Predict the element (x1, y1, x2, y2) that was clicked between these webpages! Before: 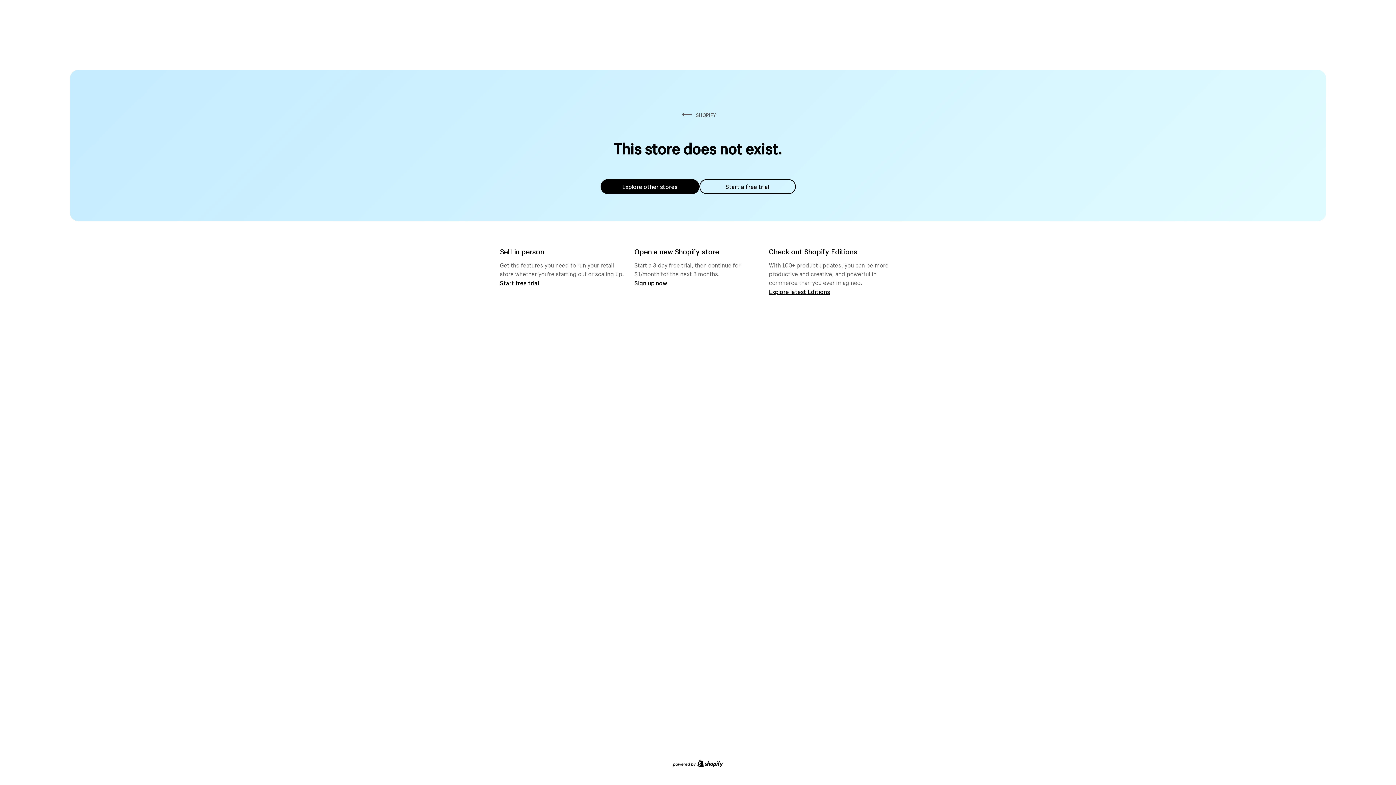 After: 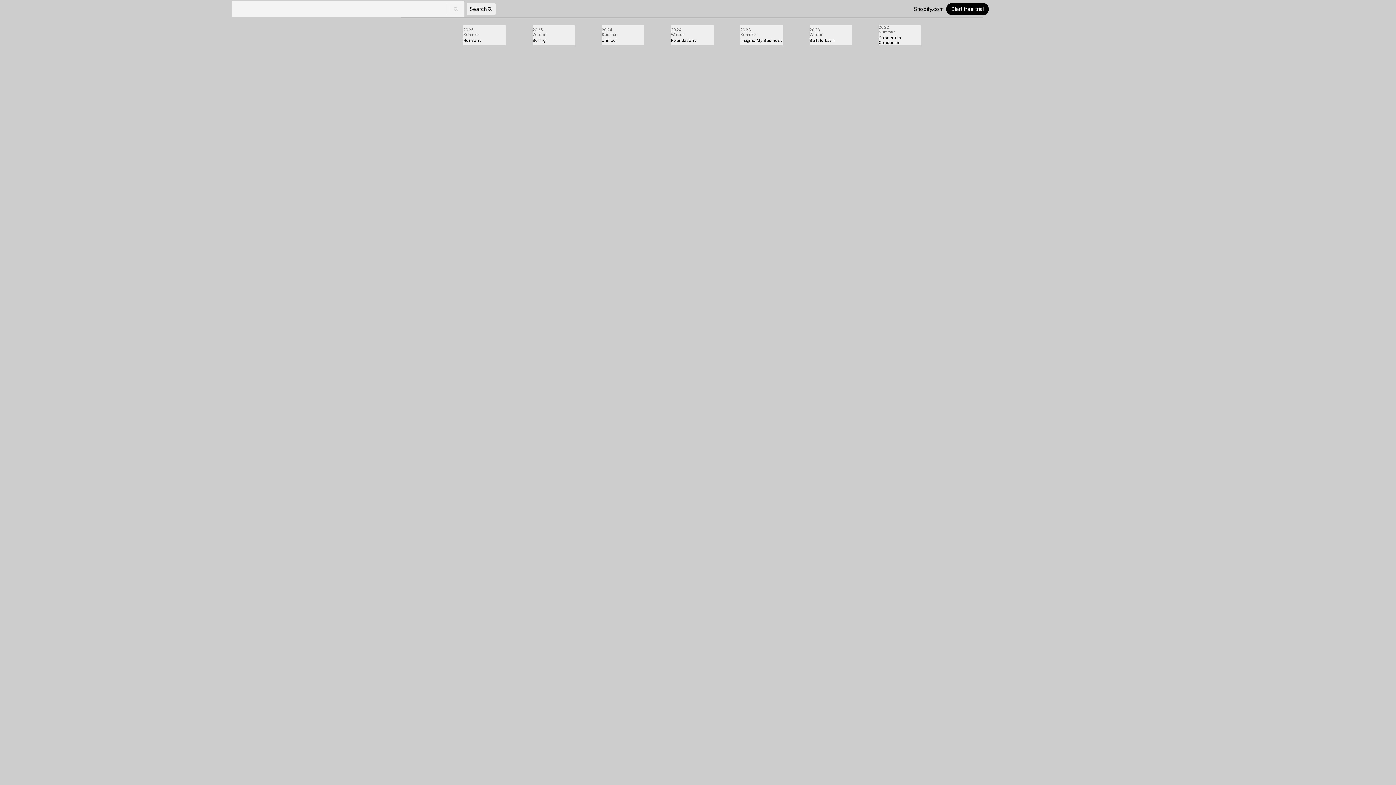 Action: label: Explore latest Editions bbox: (769, 287, 830, 295)